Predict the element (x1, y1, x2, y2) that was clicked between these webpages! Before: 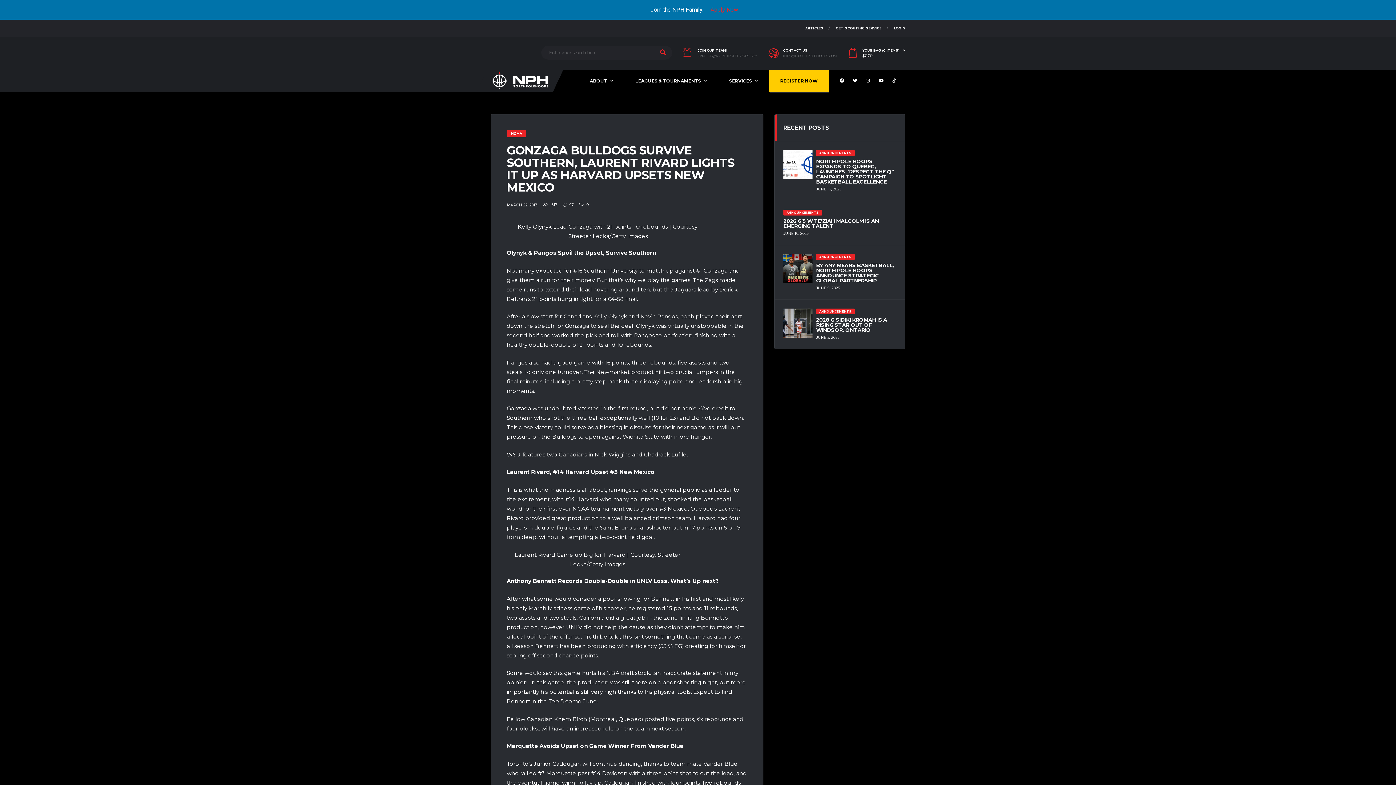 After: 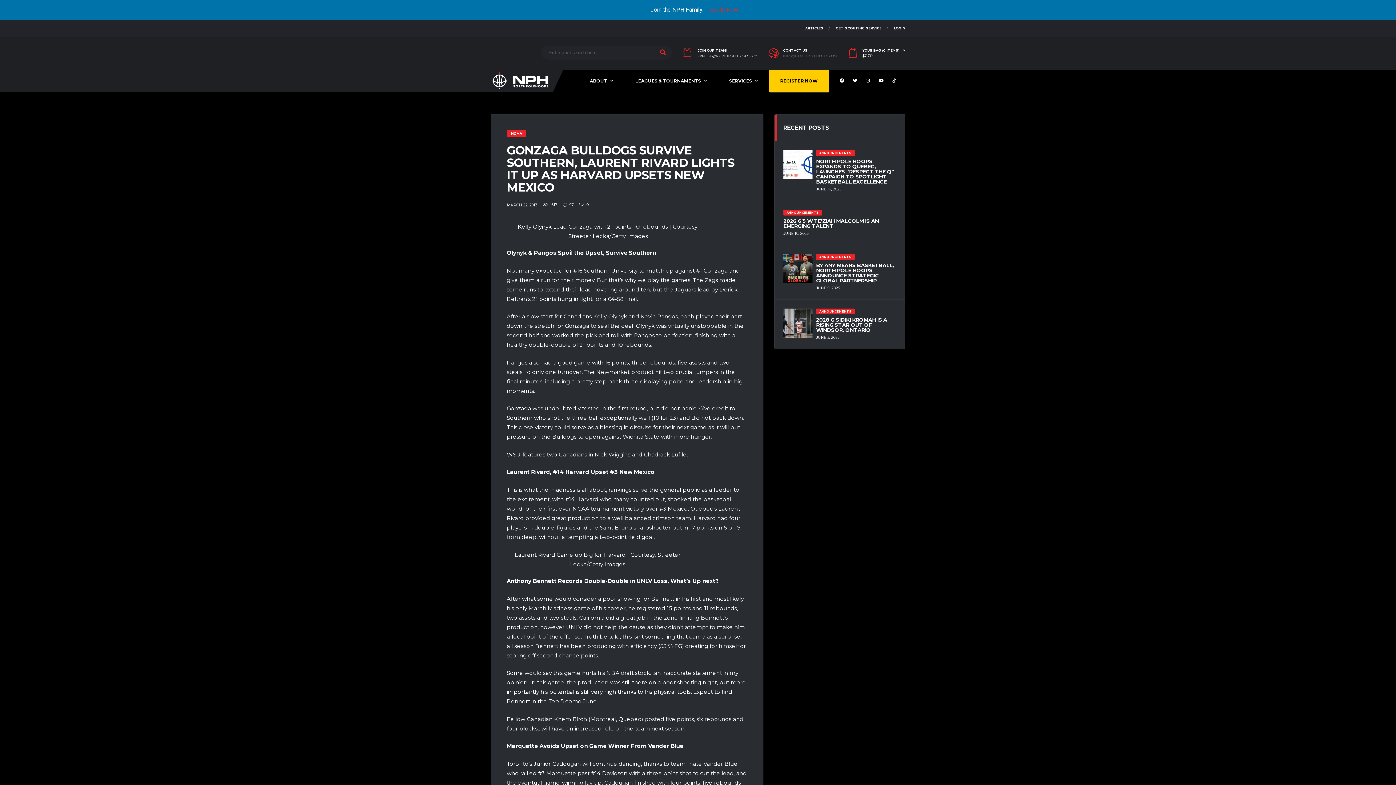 Action: label: CAREERS@NORTHPOLEHOOPS.COM bbox: (697, 54, 757, 57)